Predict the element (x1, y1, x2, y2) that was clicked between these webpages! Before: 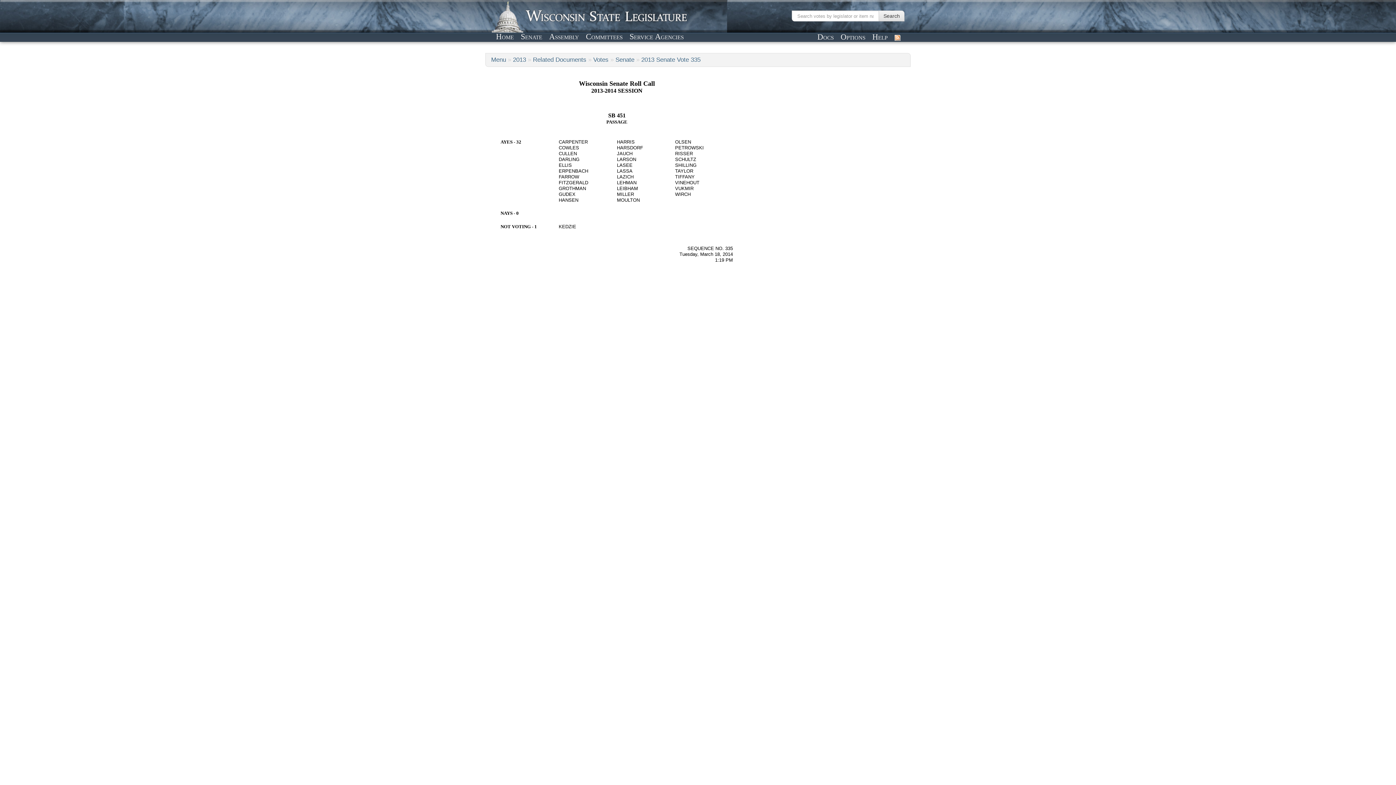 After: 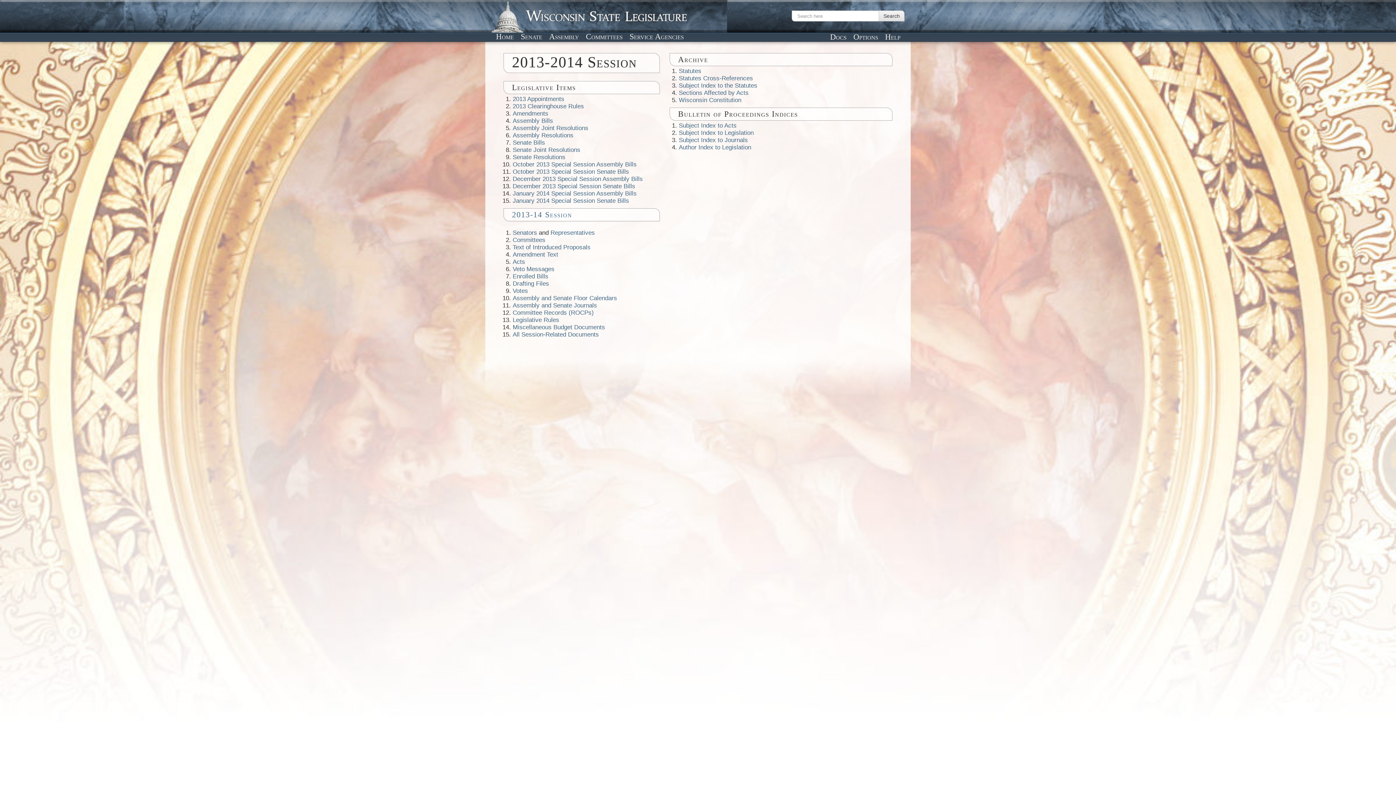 Action: label: 2013 bbox: (513, 56, 526, 63)